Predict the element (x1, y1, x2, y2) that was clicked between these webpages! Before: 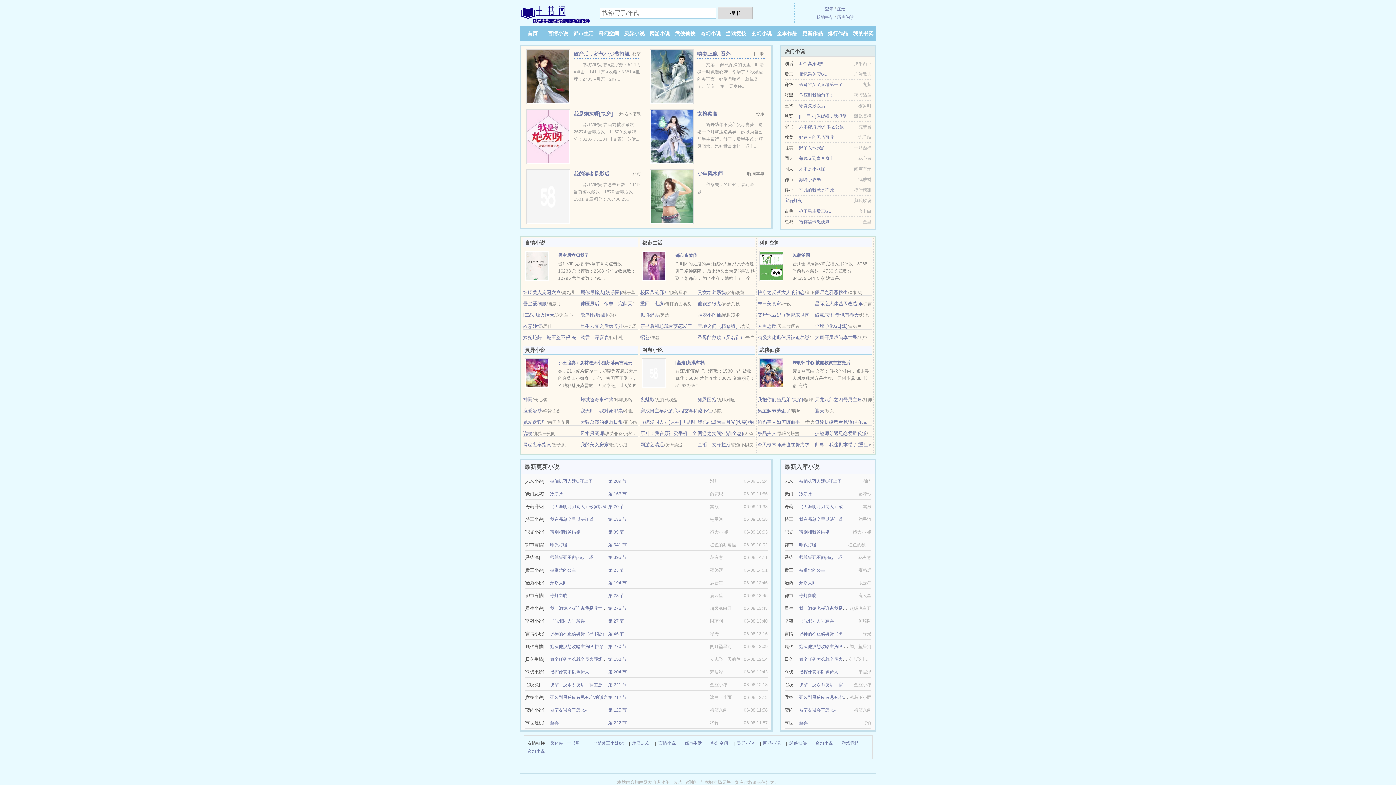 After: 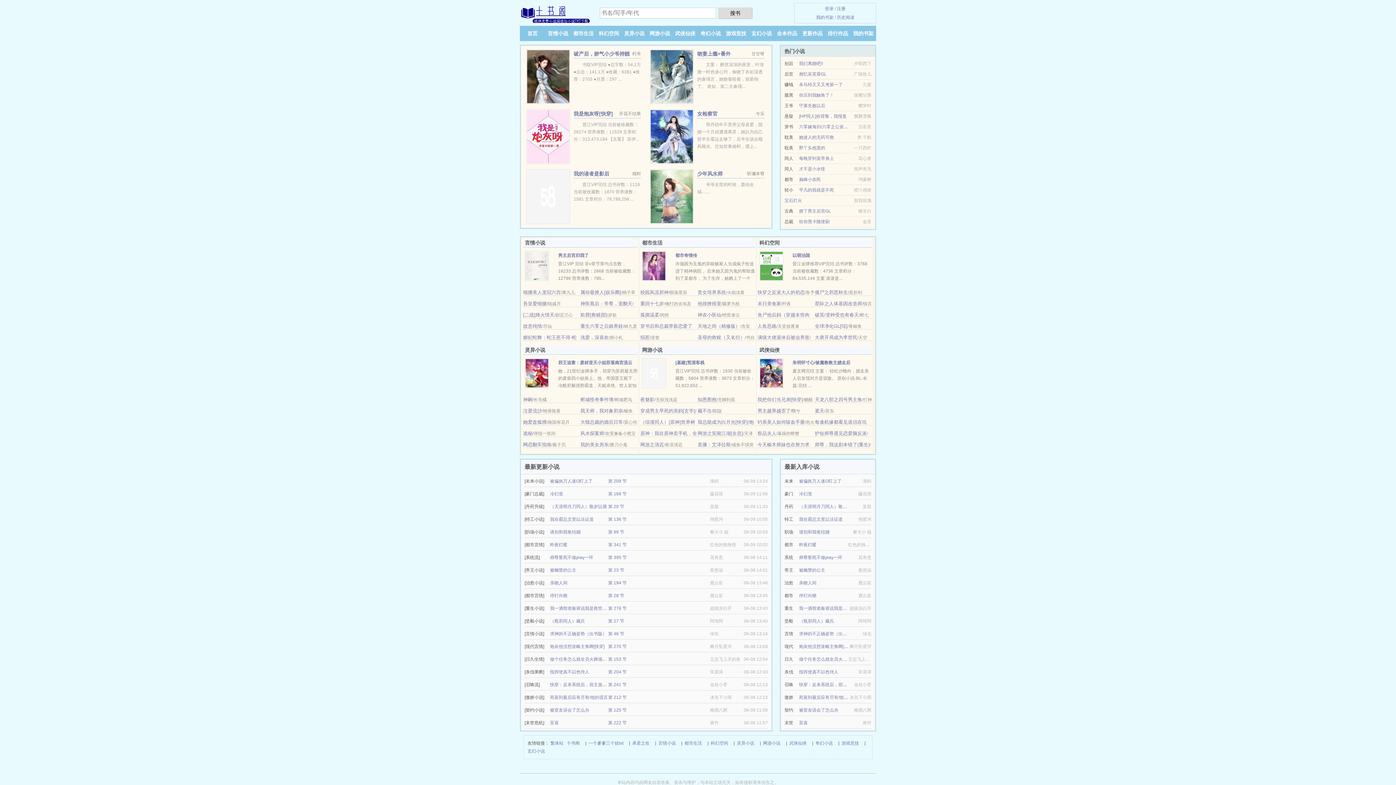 Action: bbox: (799, 156, 834, 161) label: 每晚穿到皇帝身上